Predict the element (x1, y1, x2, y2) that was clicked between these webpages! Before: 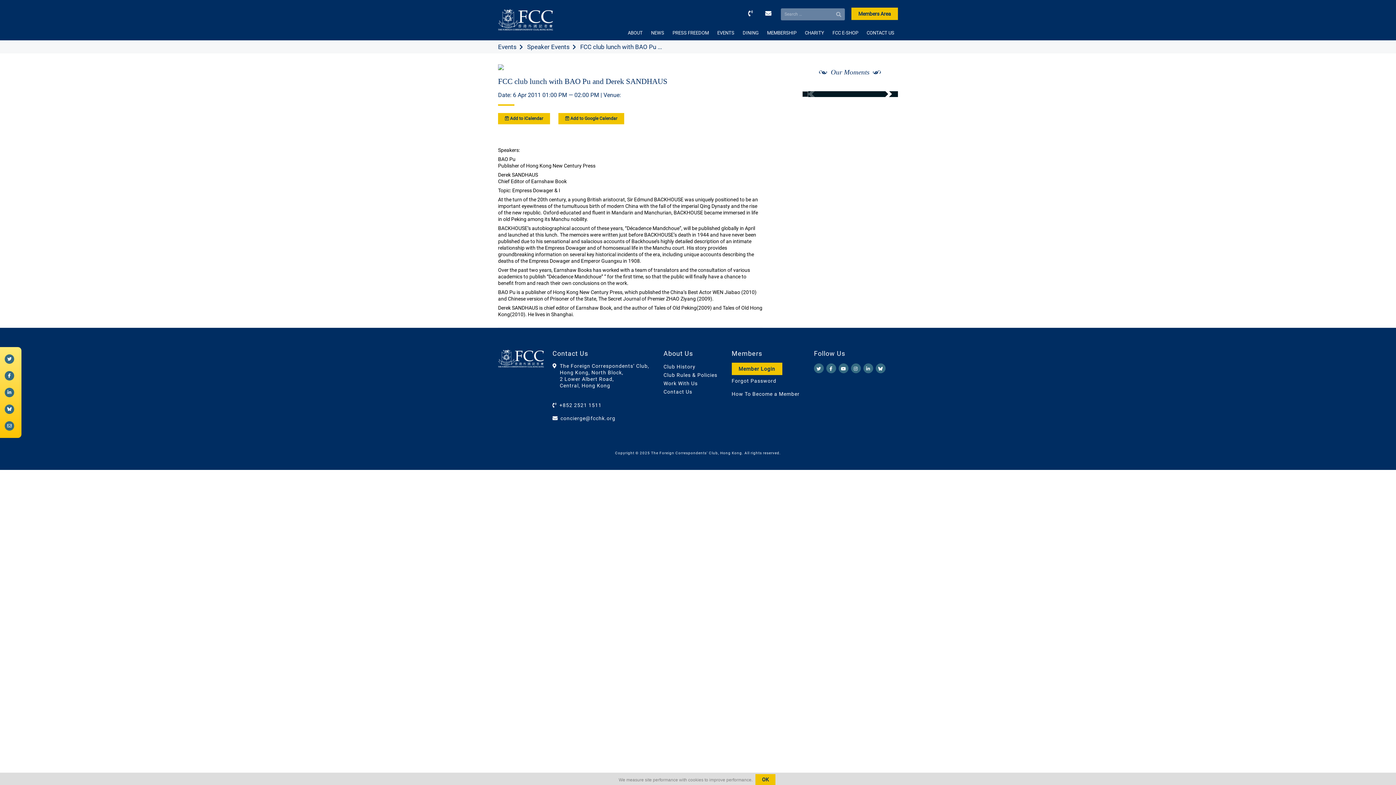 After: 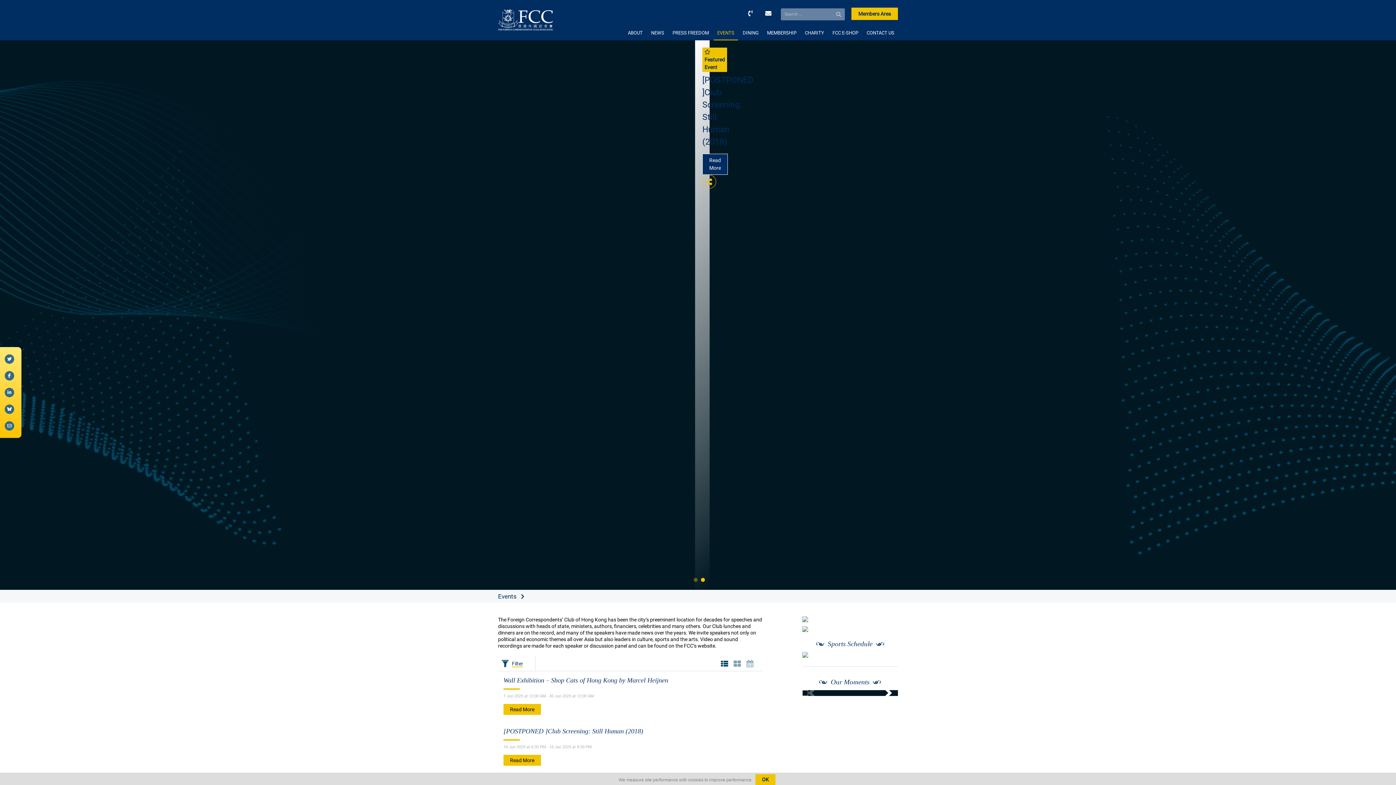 Action: label: Events bbox: (498, 43, 516, 50)